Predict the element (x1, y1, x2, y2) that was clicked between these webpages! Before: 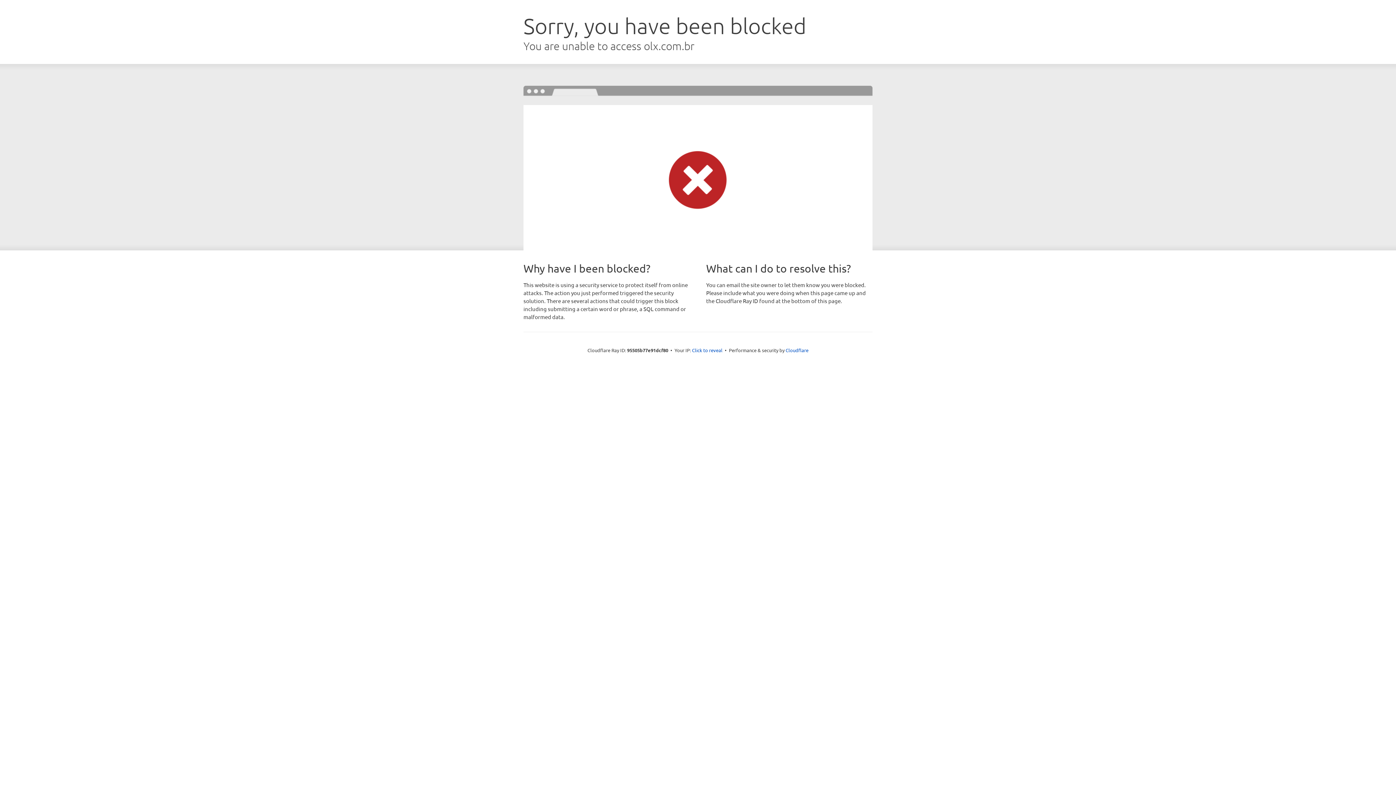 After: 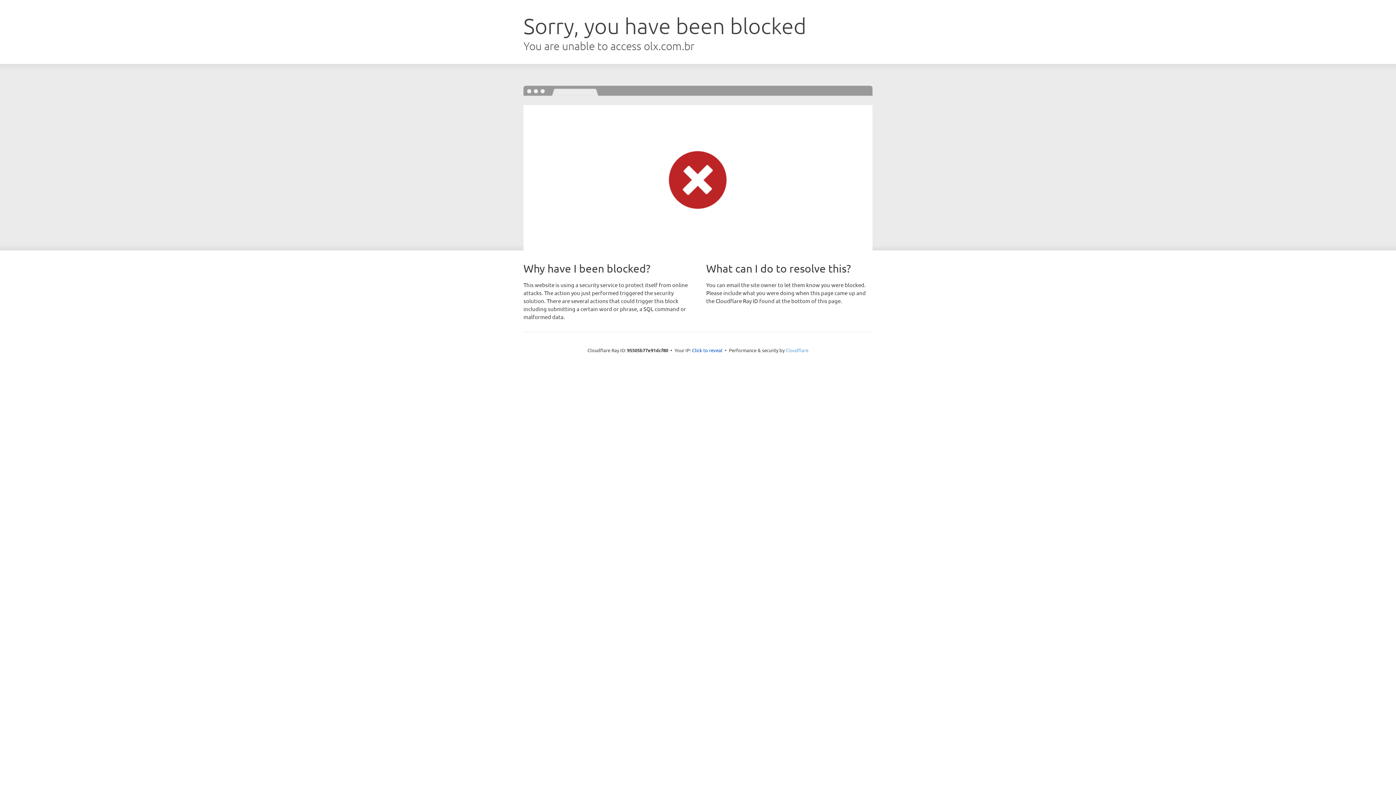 Action: label: Cloudflare bbox: (785, 347, 808, 353)